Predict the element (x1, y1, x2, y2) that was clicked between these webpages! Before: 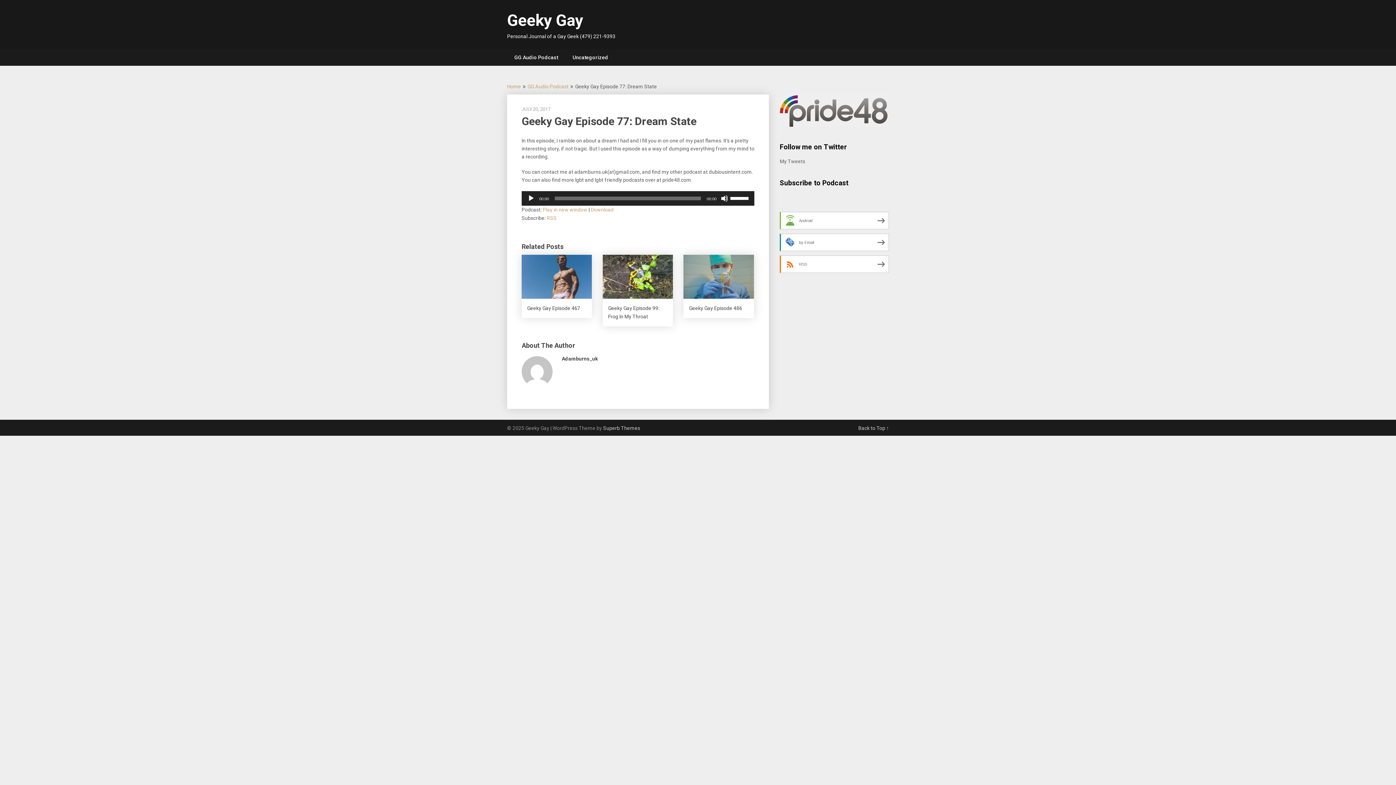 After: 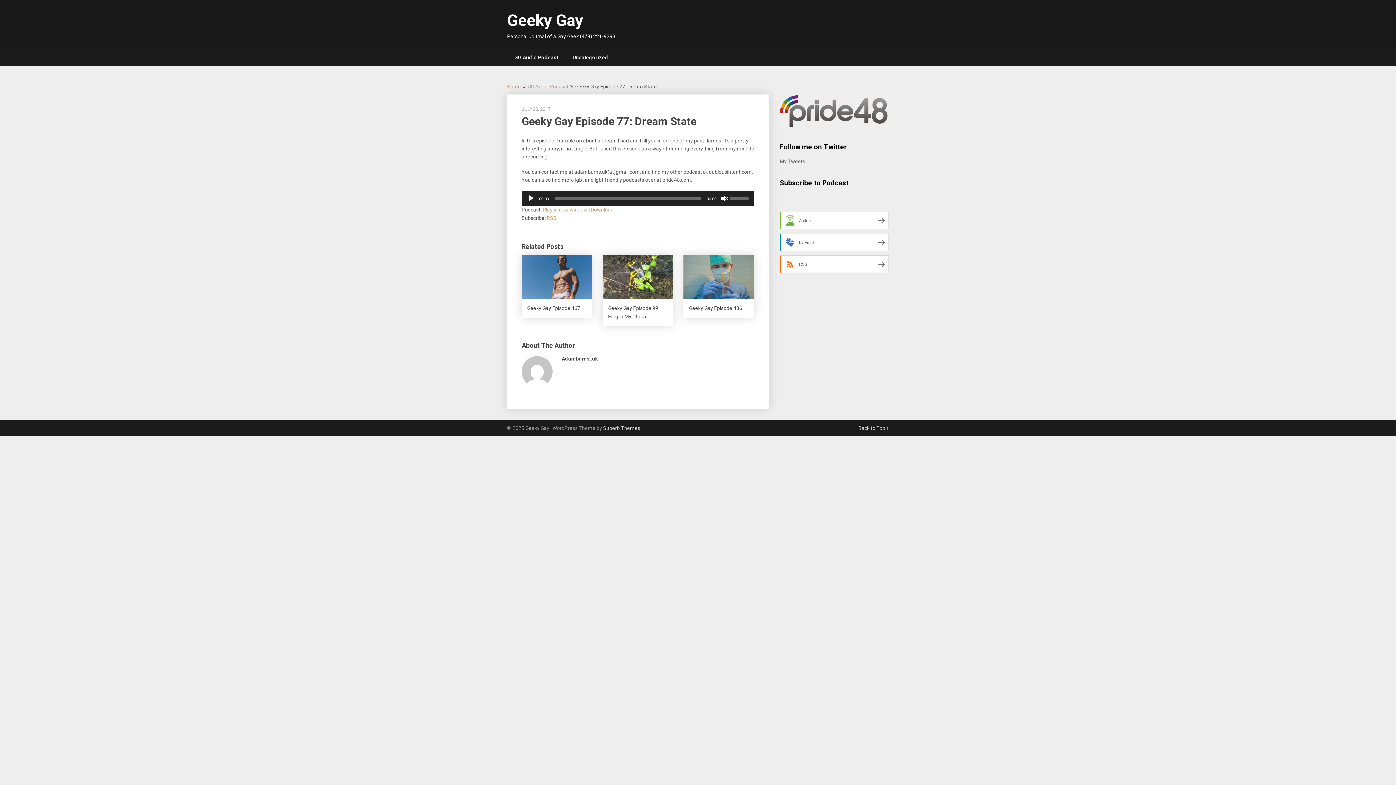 Action: label: Mute bbox: (721, 194, 728, 202)